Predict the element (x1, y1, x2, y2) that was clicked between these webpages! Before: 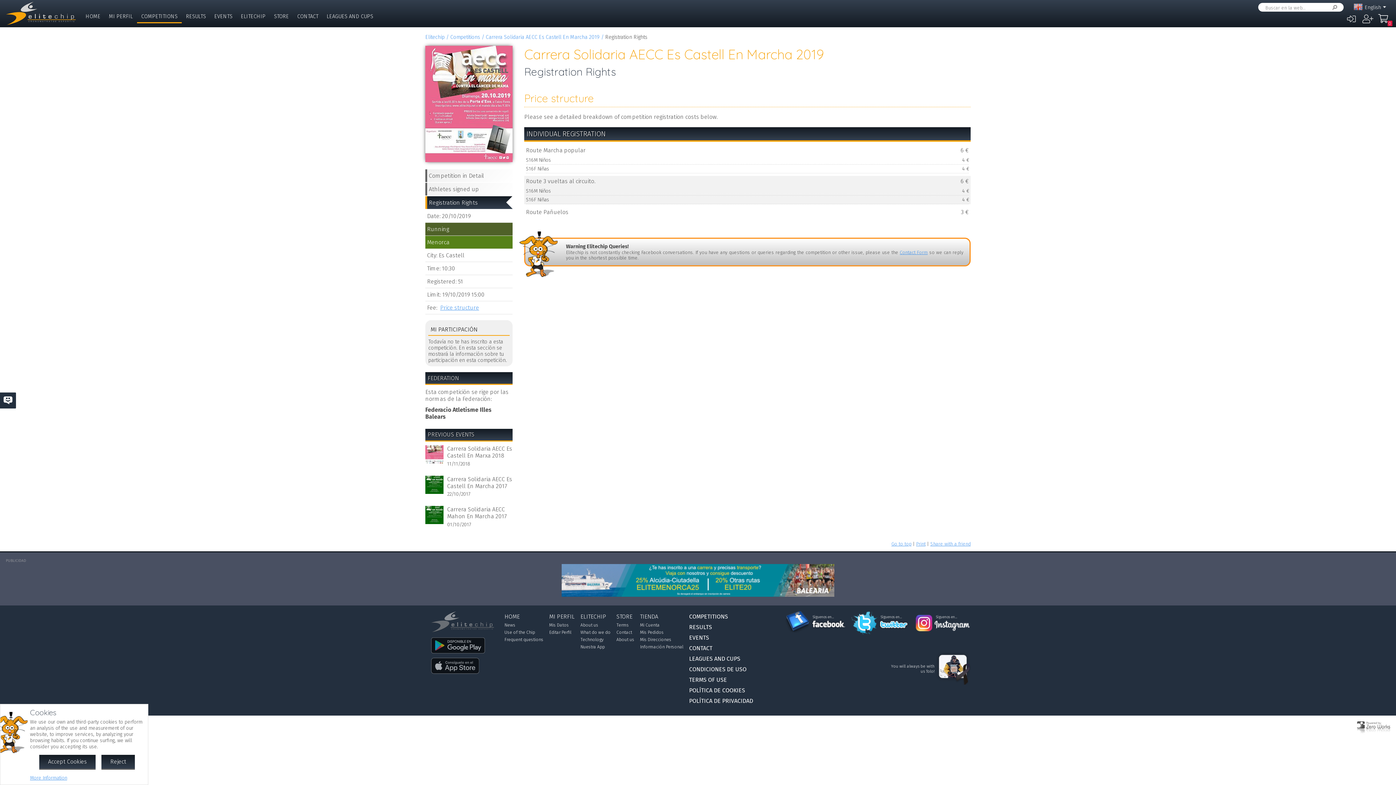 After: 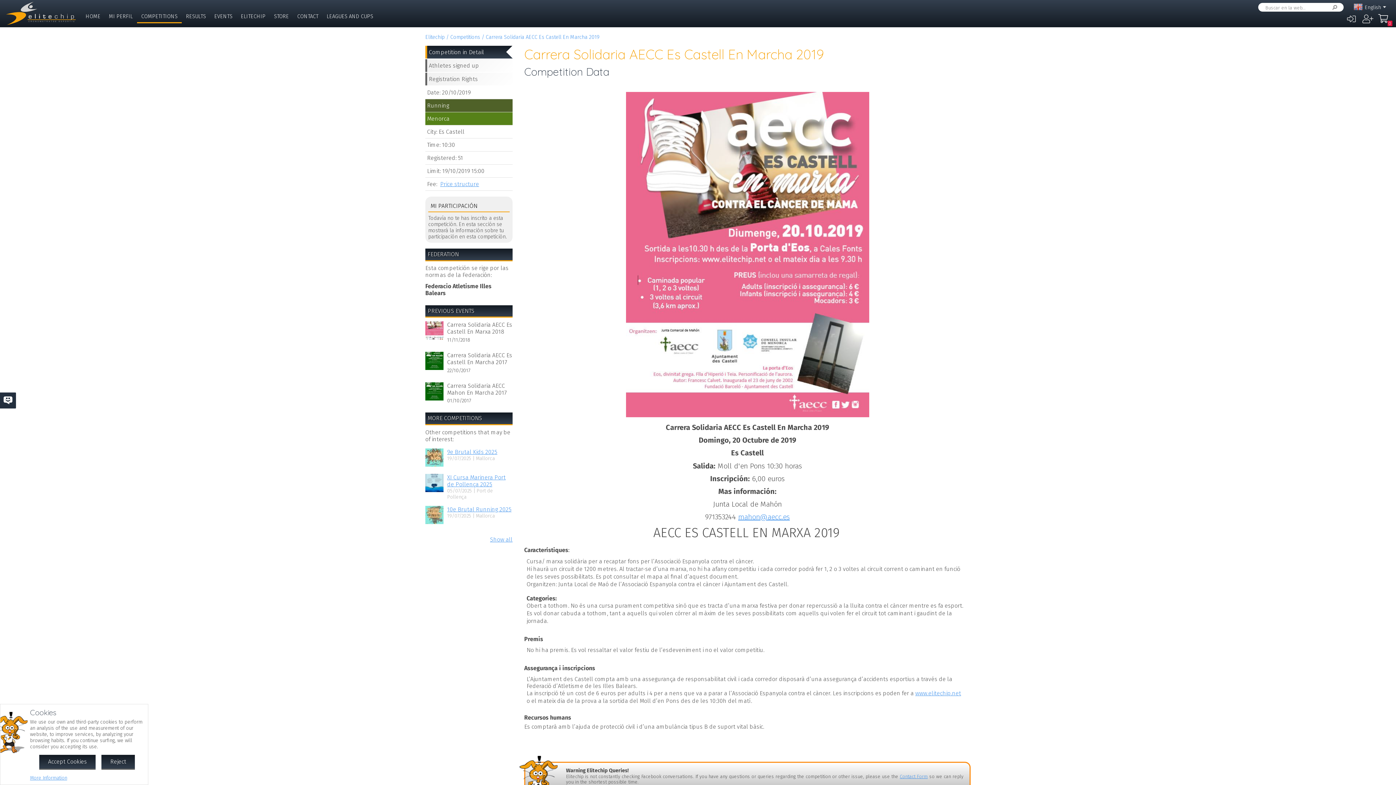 Action: bbox: (425, 169, 512, 182) label: Competition in Detail